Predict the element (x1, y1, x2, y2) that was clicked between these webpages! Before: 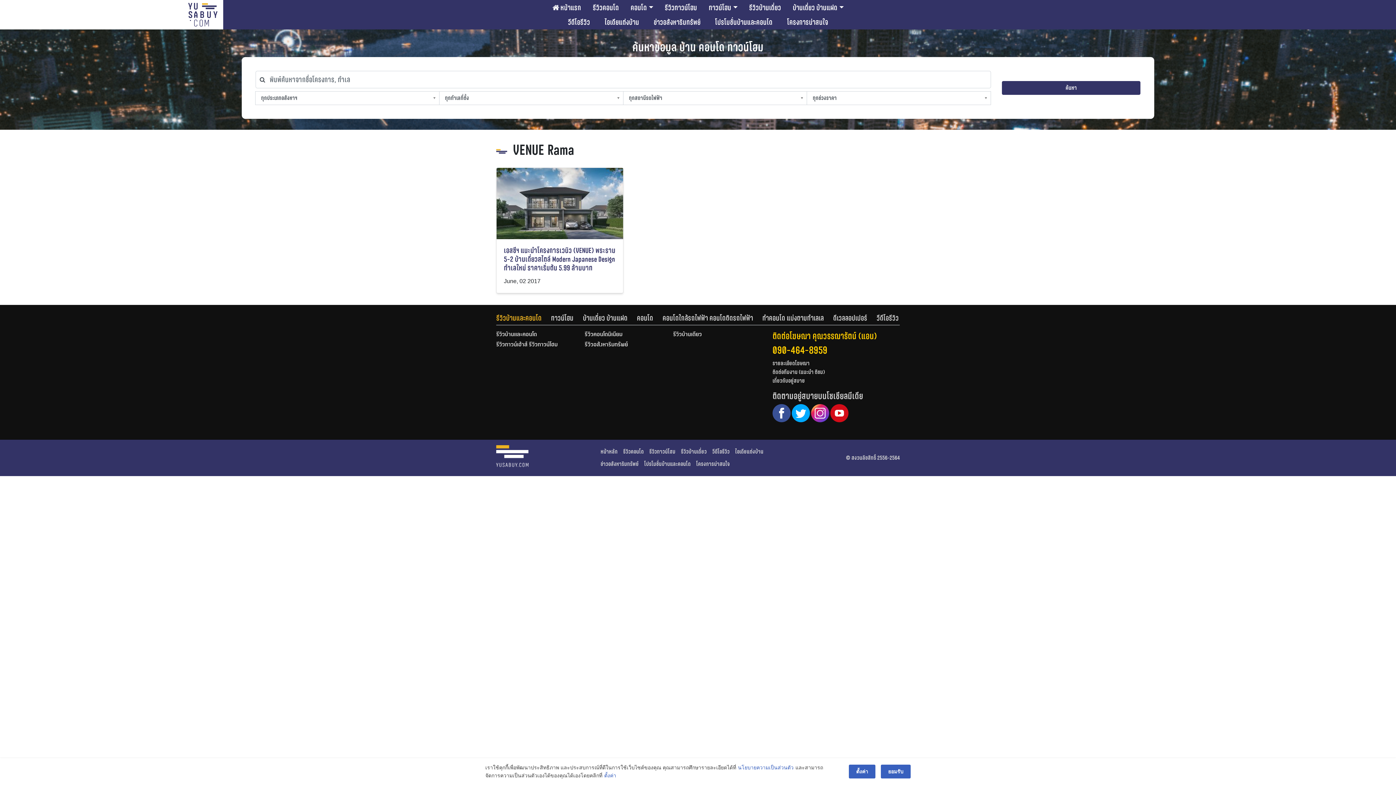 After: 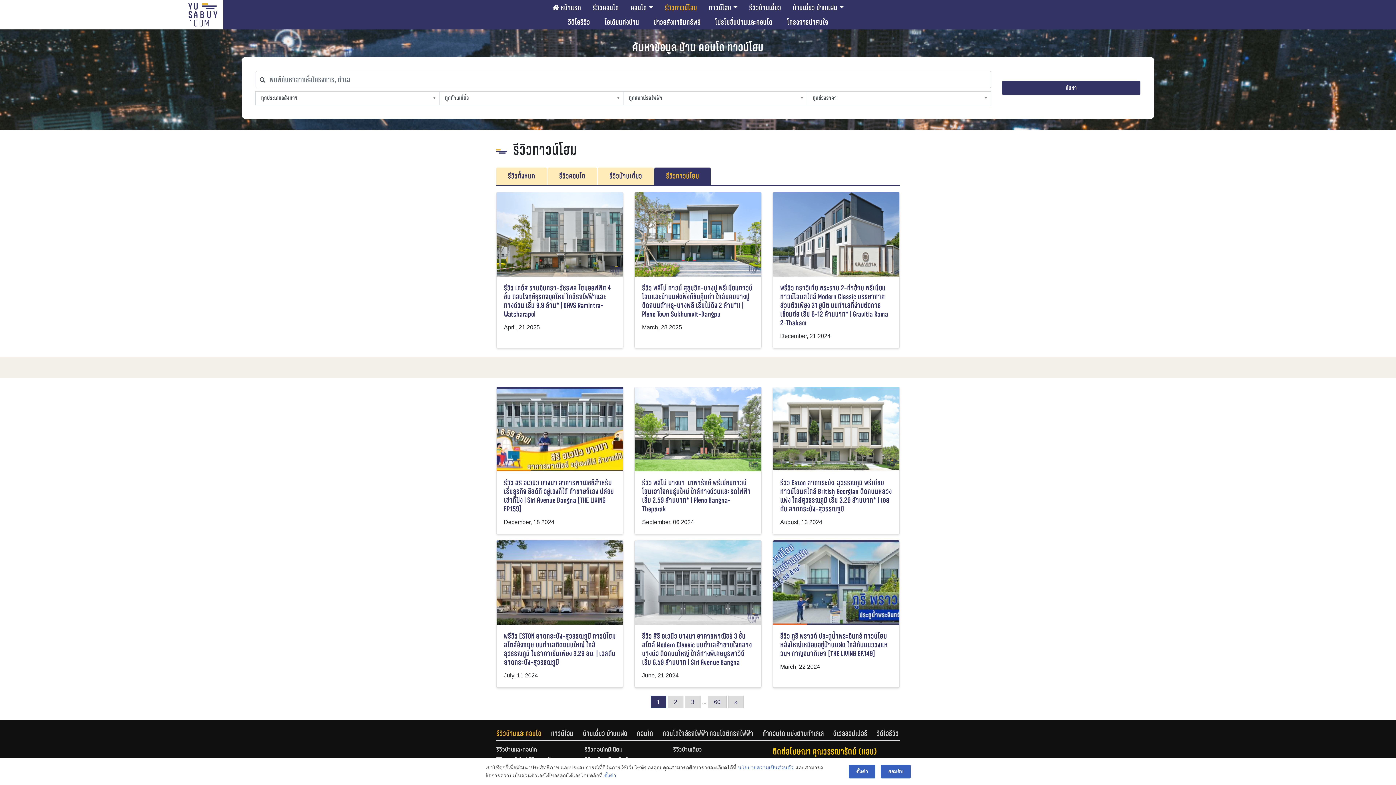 Action: bbox: (496, 341, 577, 348) label: รีวิวทาวน์เฮ้าส์ รีวิวทาวน์โฮม